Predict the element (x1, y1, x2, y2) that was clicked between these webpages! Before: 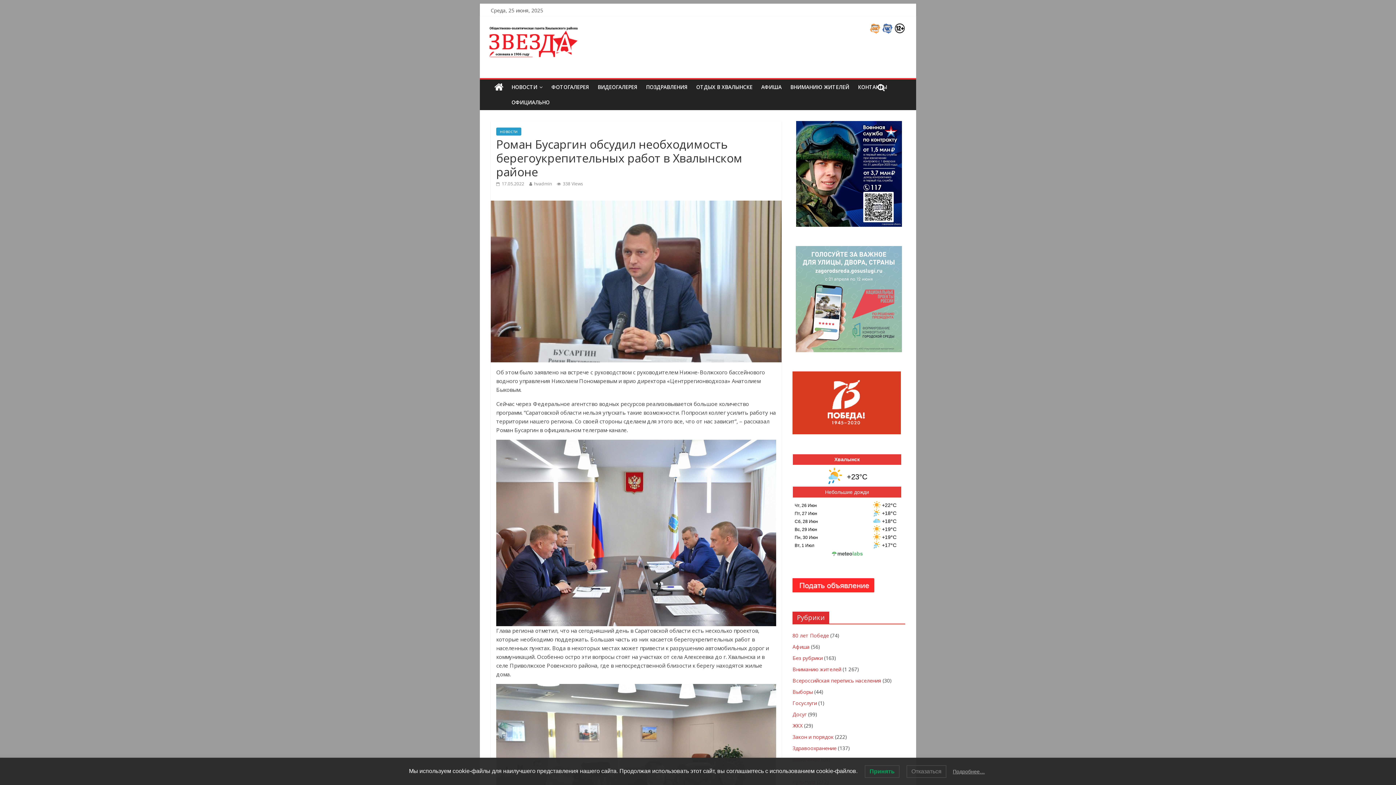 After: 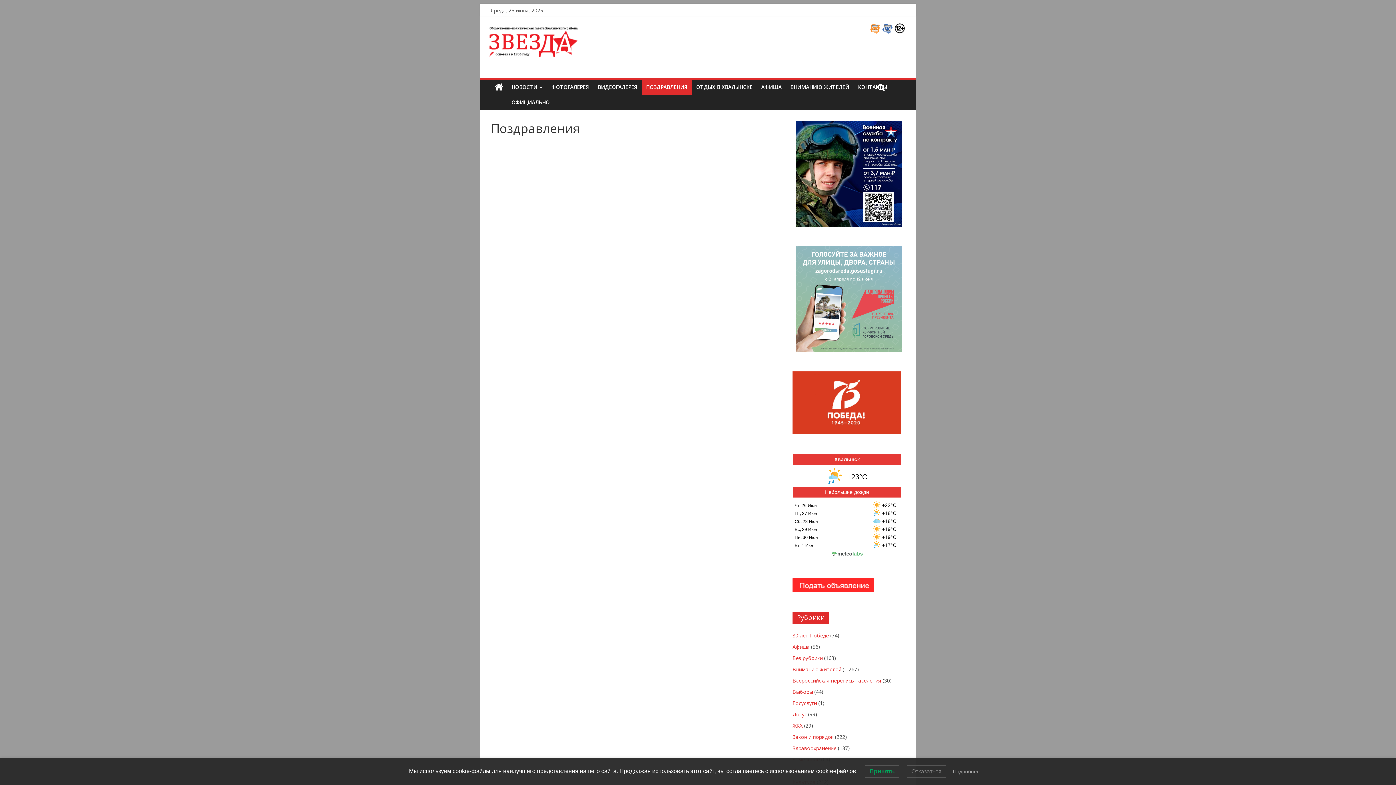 Action: label: ПОЗДРАВЛЕНИЯ bbox: (641, 79, 692, 95)